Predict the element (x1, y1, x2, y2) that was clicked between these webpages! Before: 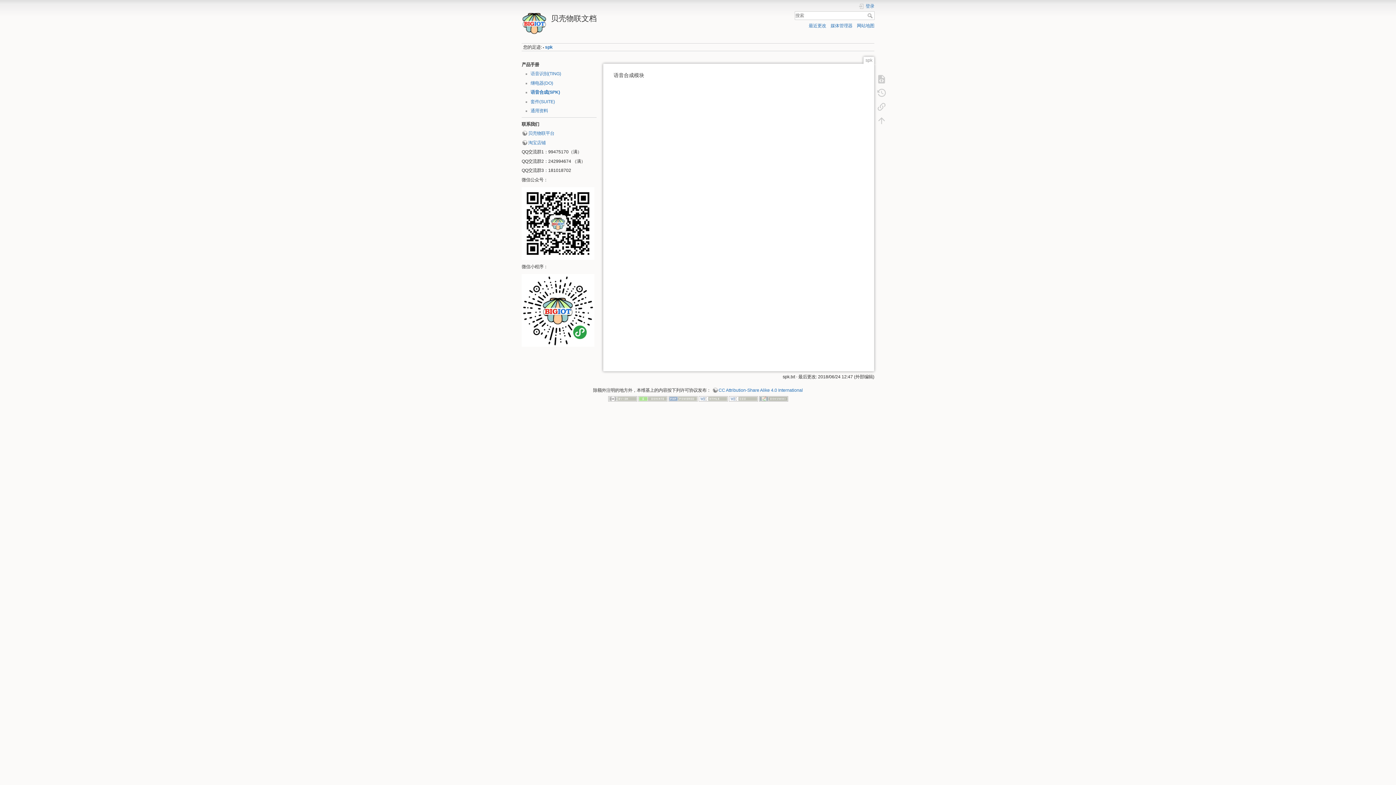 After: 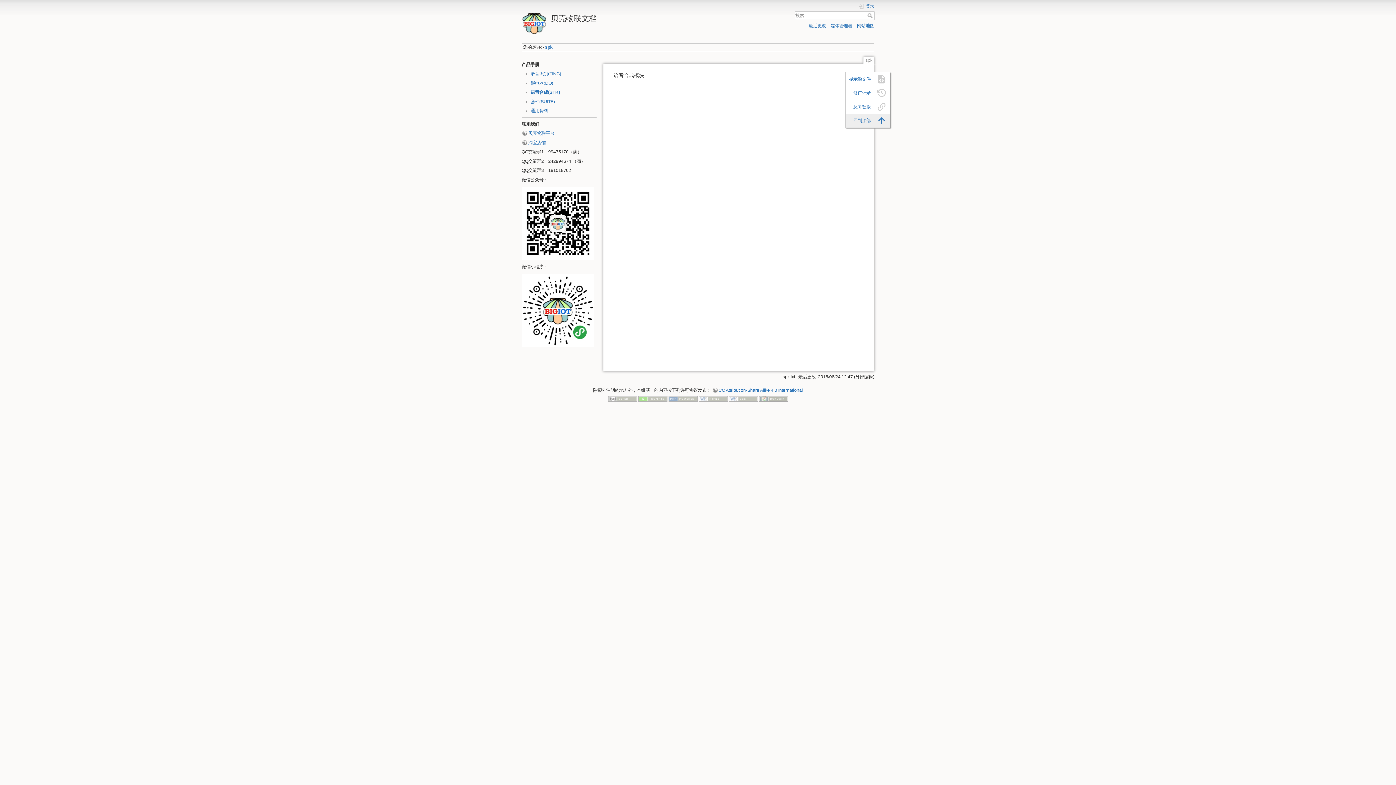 Action: bbox: (873, 113, 890, 127)